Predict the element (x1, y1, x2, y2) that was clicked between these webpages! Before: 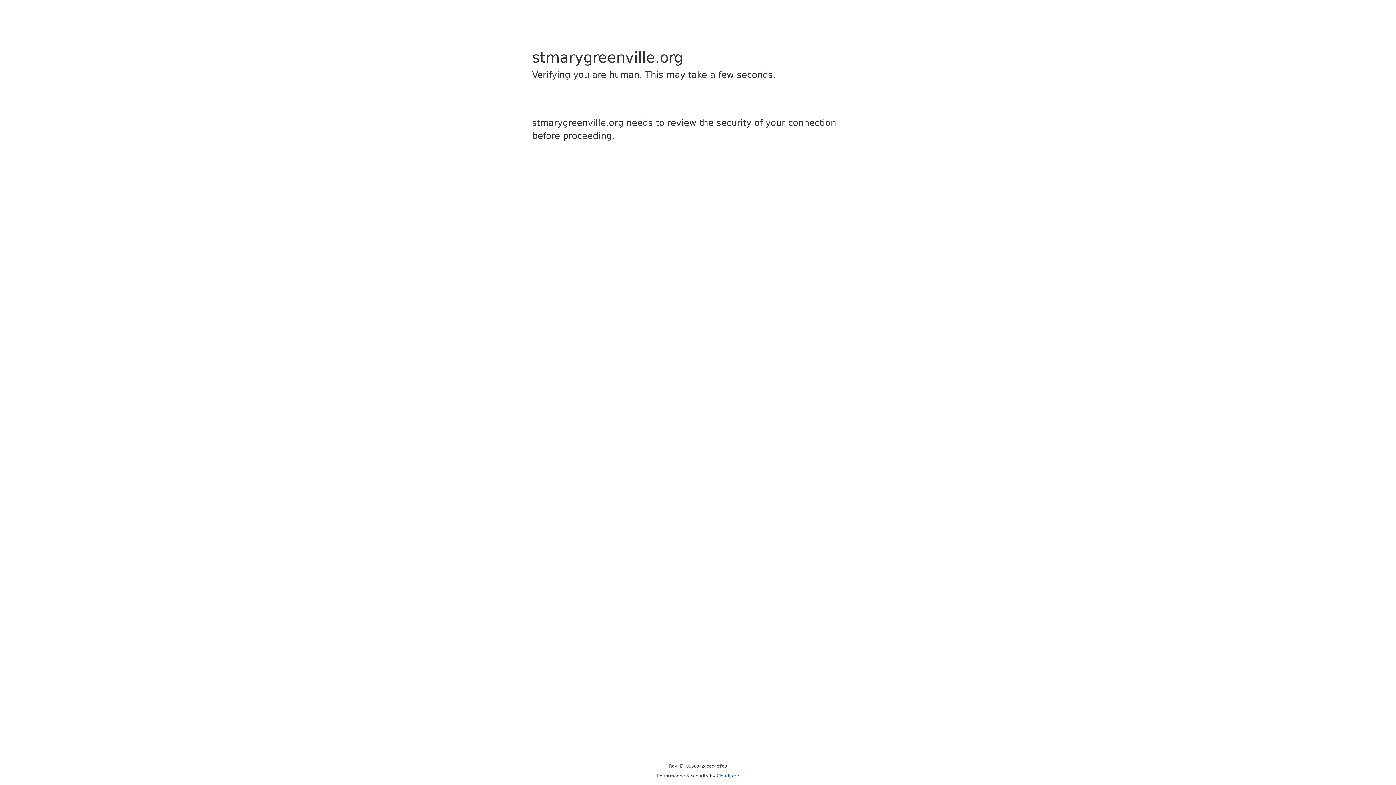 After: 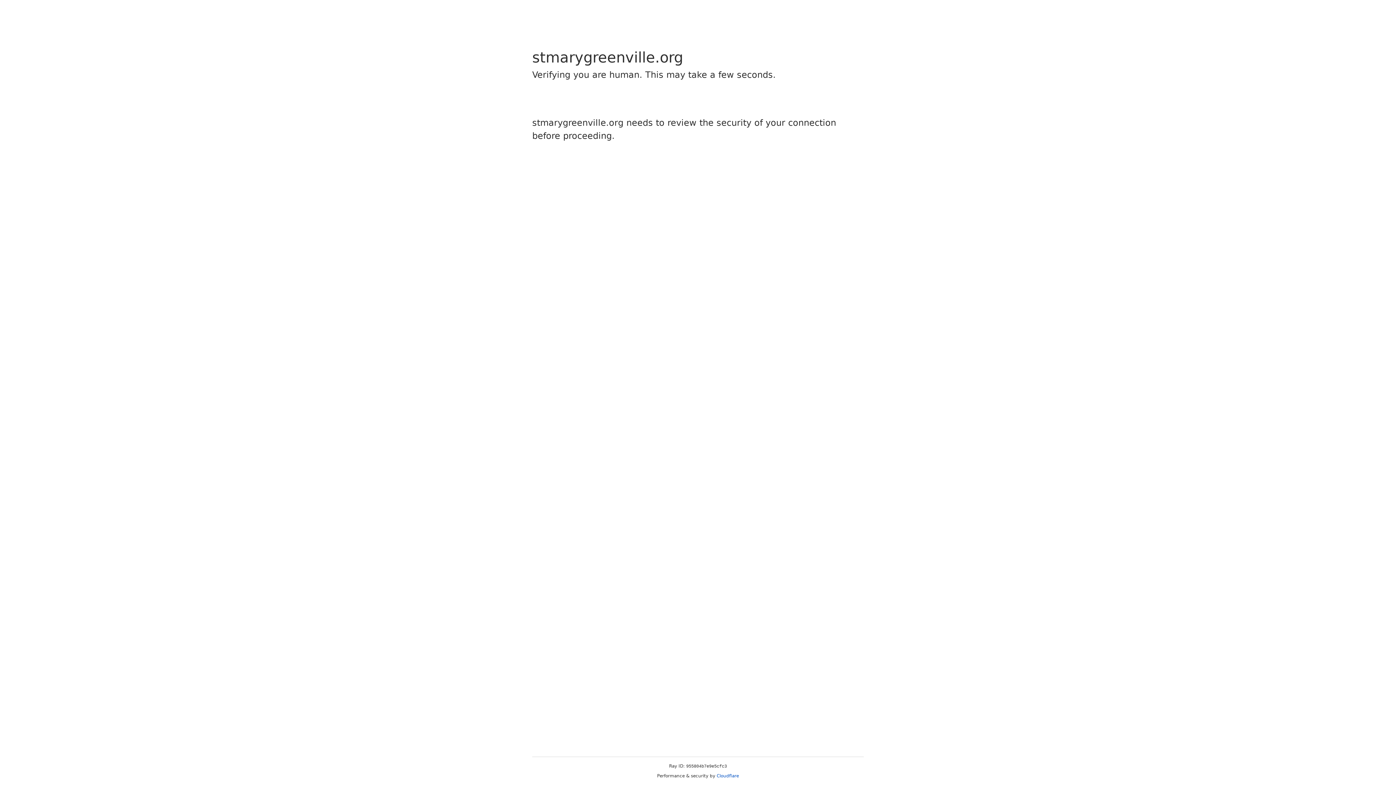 Action: bbox: (716, 773, 739, 778) label: Cloudflare